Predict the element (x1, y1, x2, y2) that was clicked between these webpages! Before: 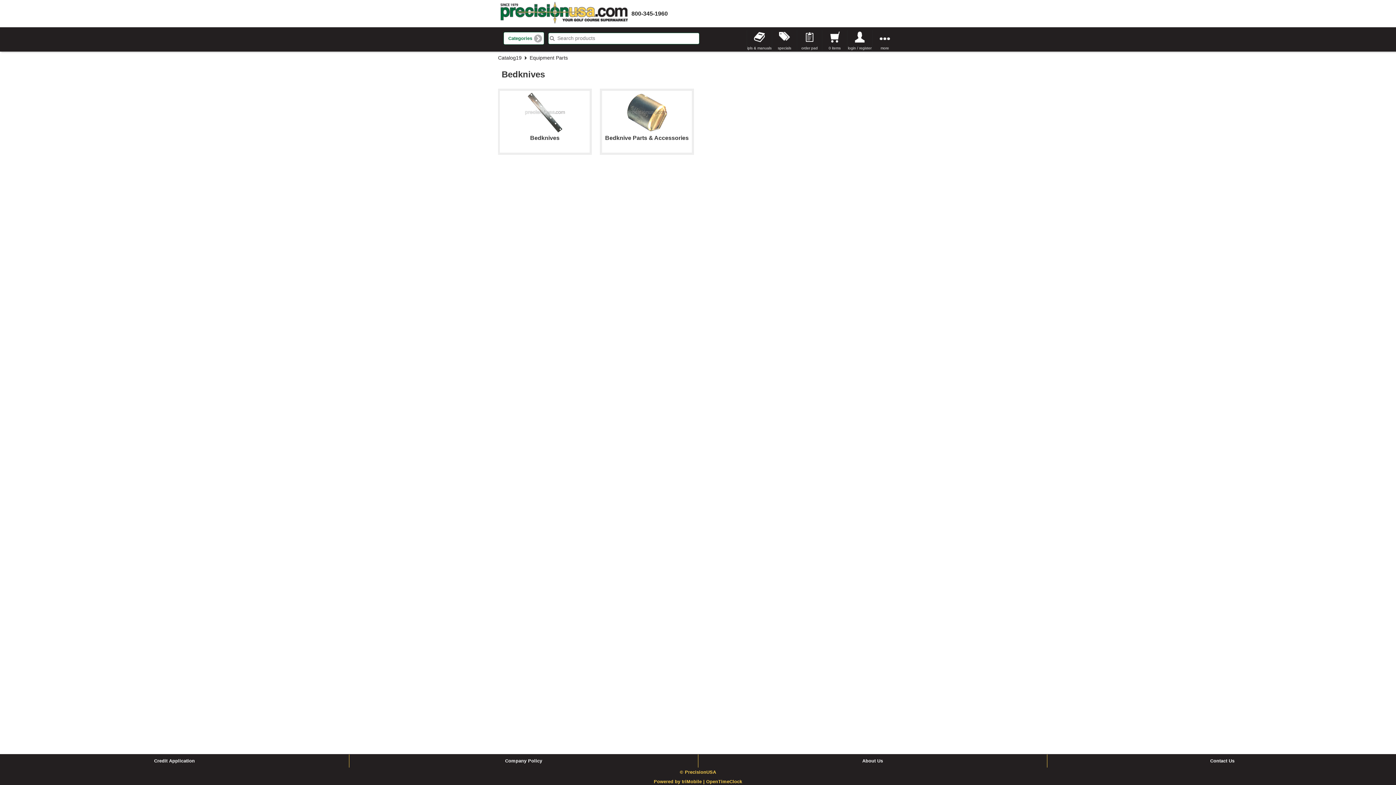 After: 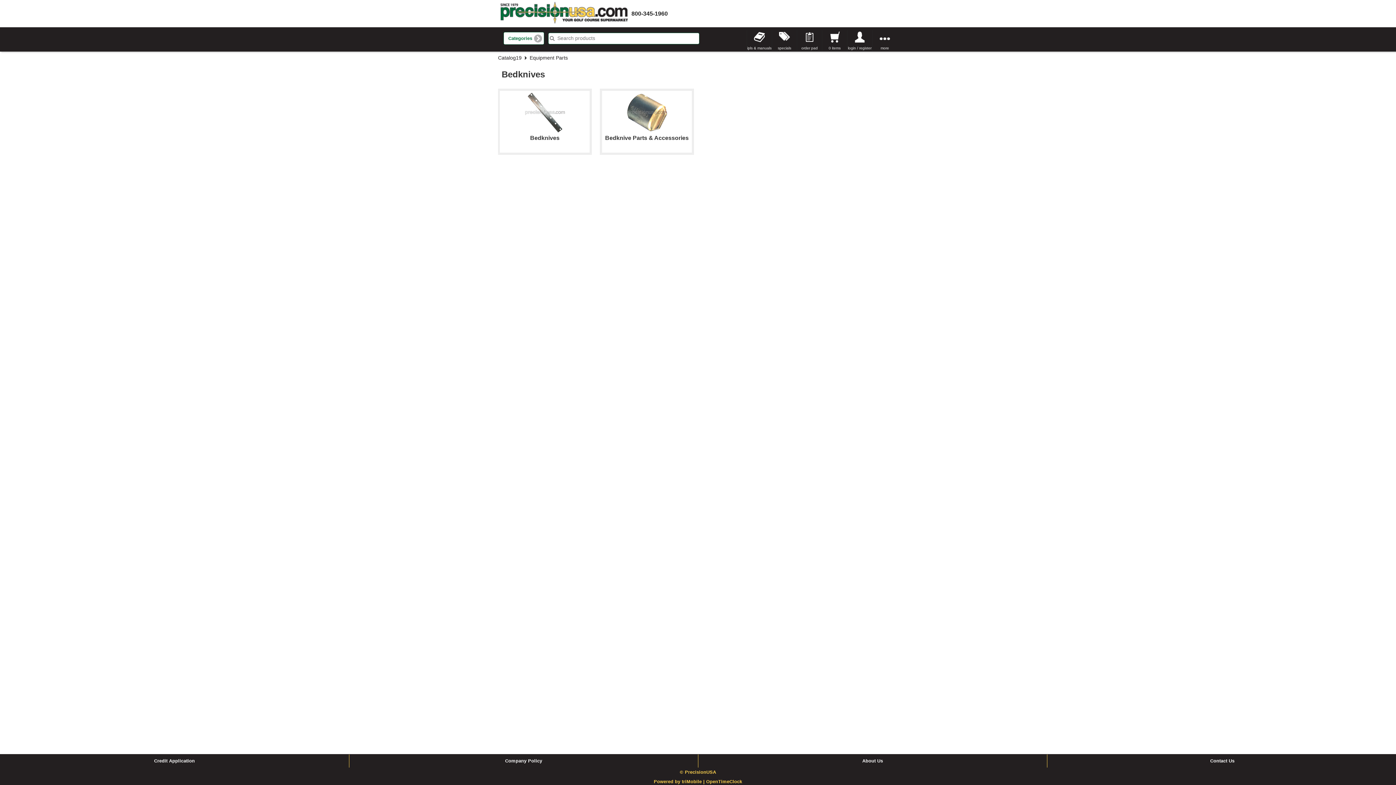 Action: bbox: (631, 0, 668, 27) label: 800-345-1960